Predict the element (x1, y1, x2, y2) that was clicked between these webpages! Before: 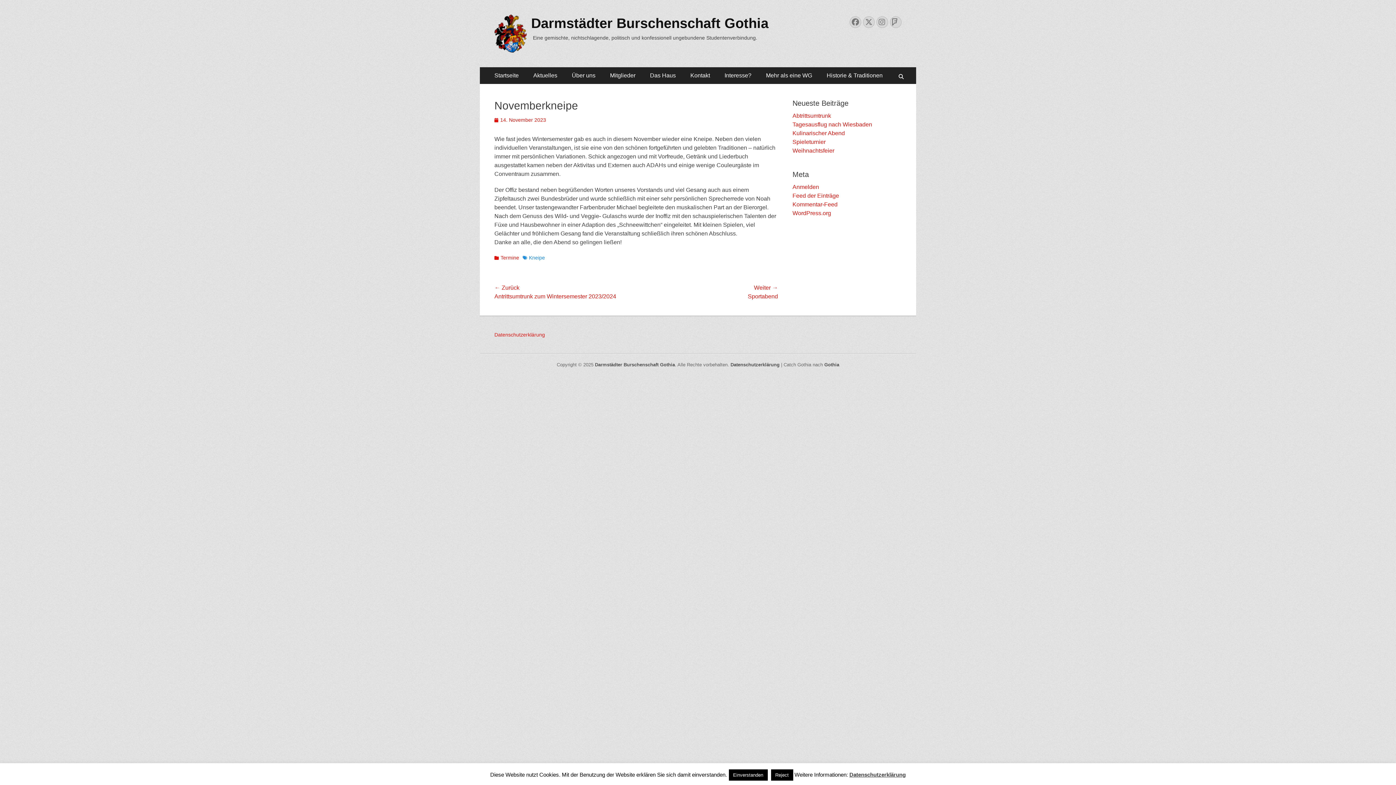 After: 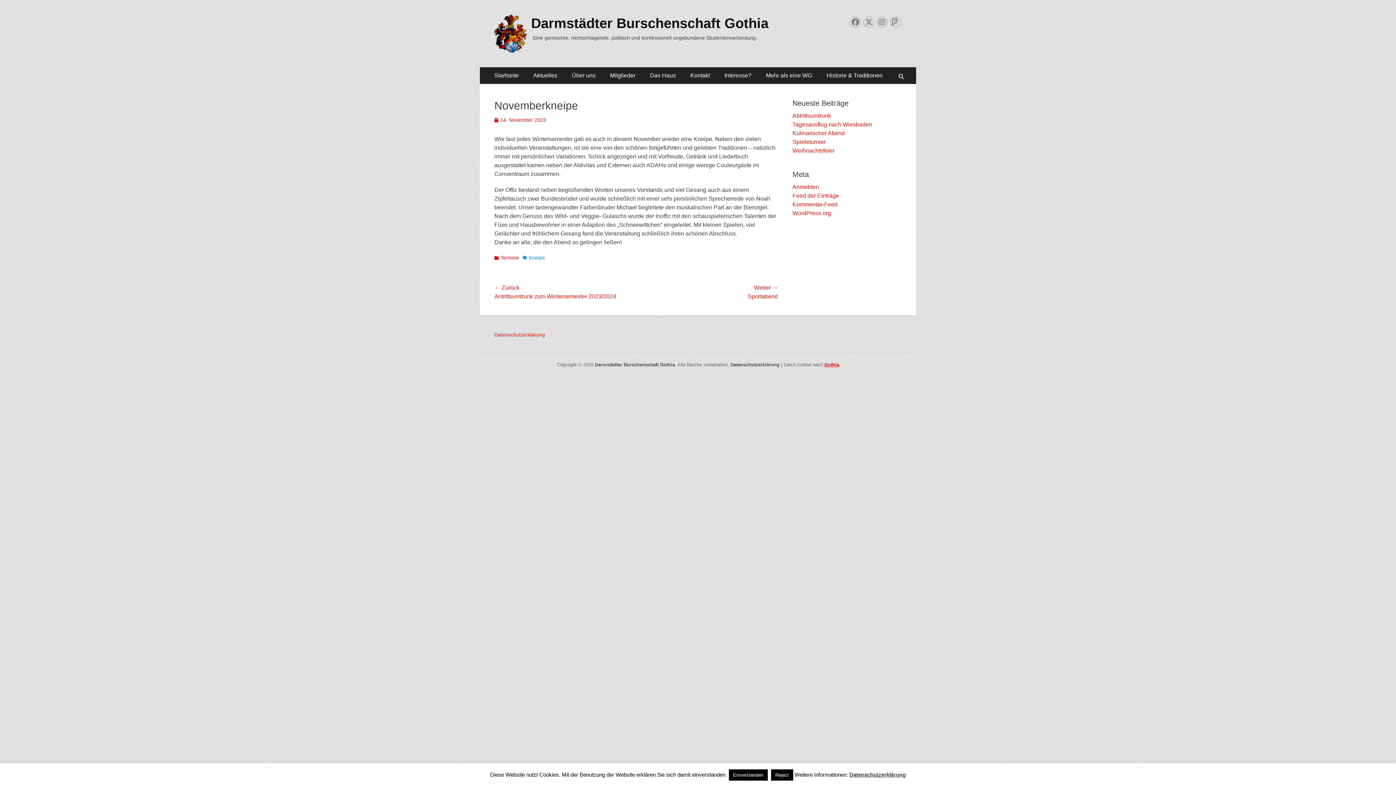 Action: bbox: (824, 362, 839, 367) label: Gothia